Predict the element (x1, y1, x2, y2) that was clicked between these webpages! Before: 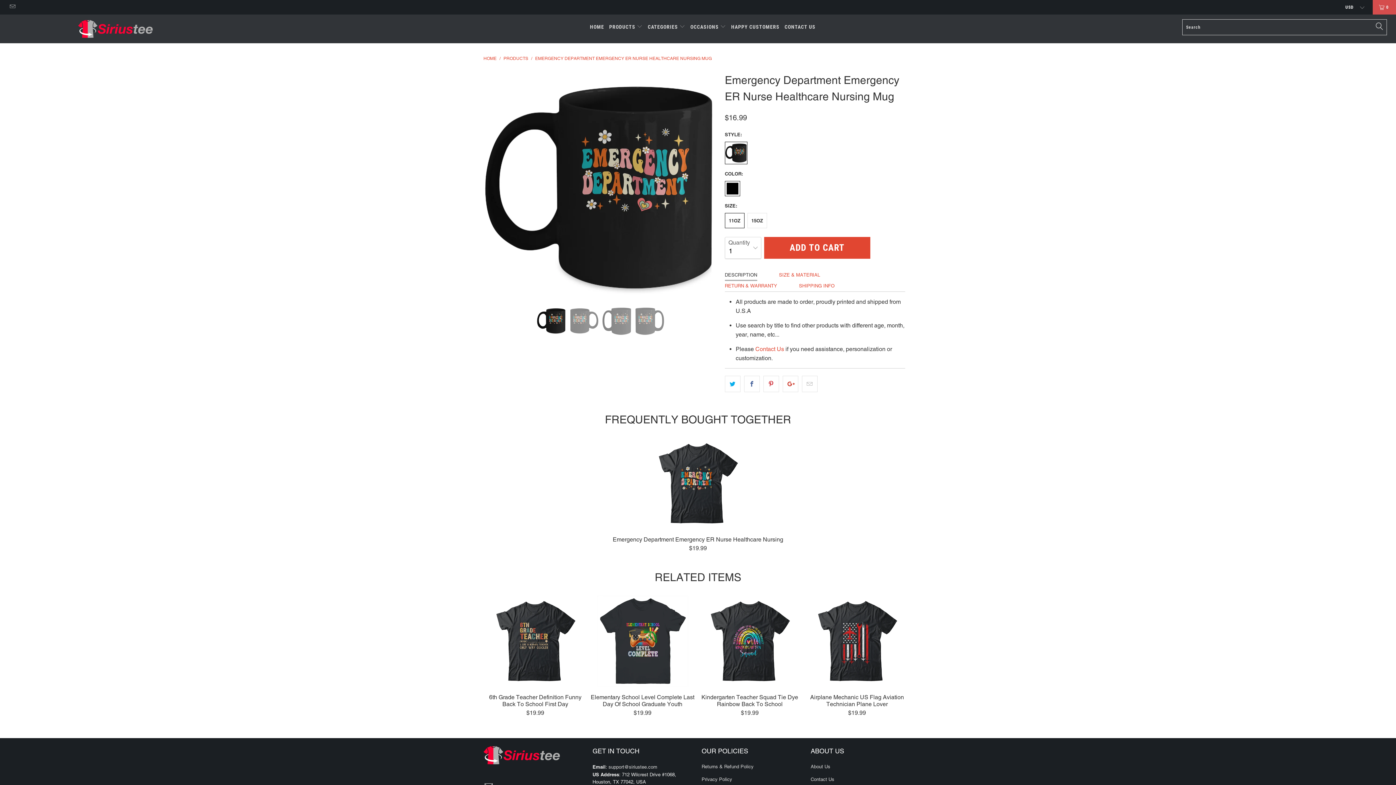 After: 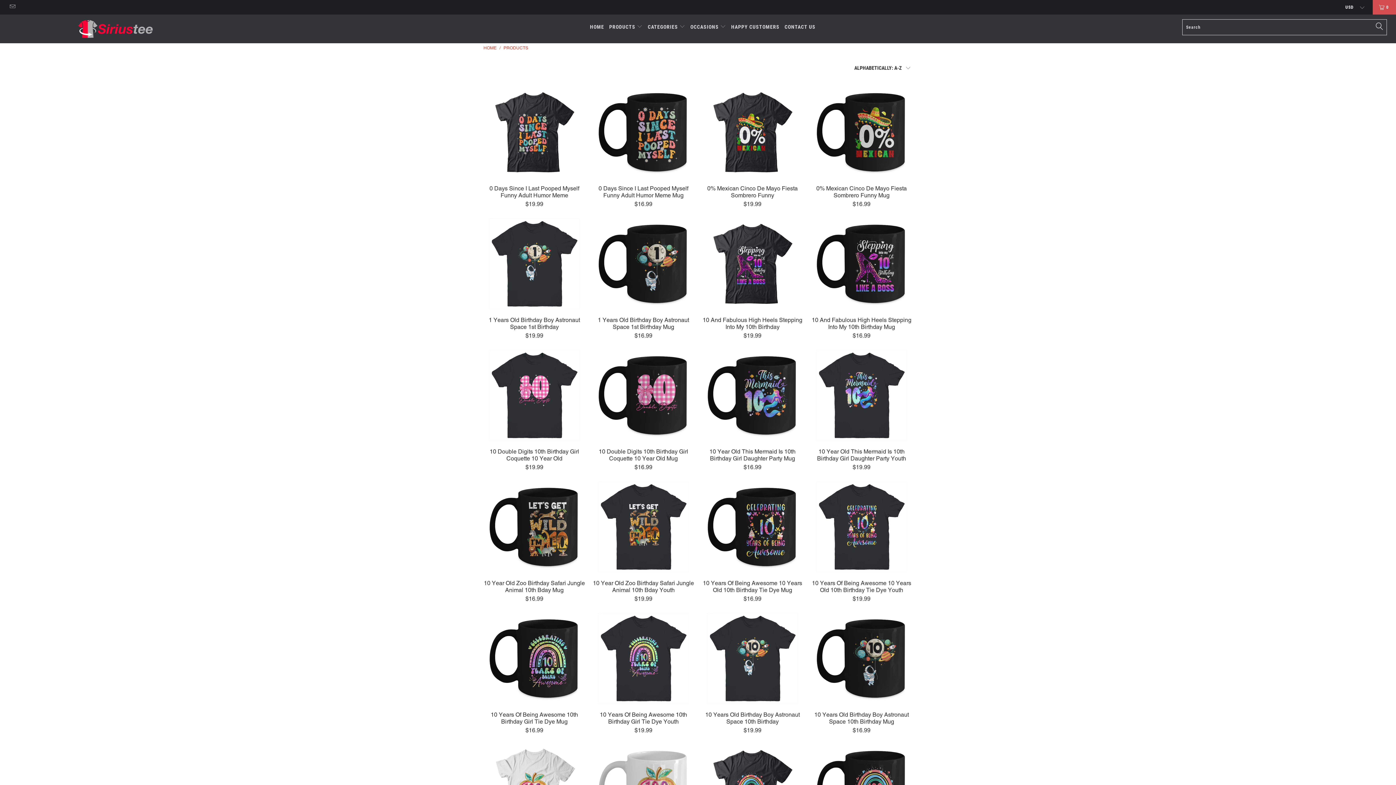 Action: bbox: (503, 56, 529, 61) label: PRODUCTS 